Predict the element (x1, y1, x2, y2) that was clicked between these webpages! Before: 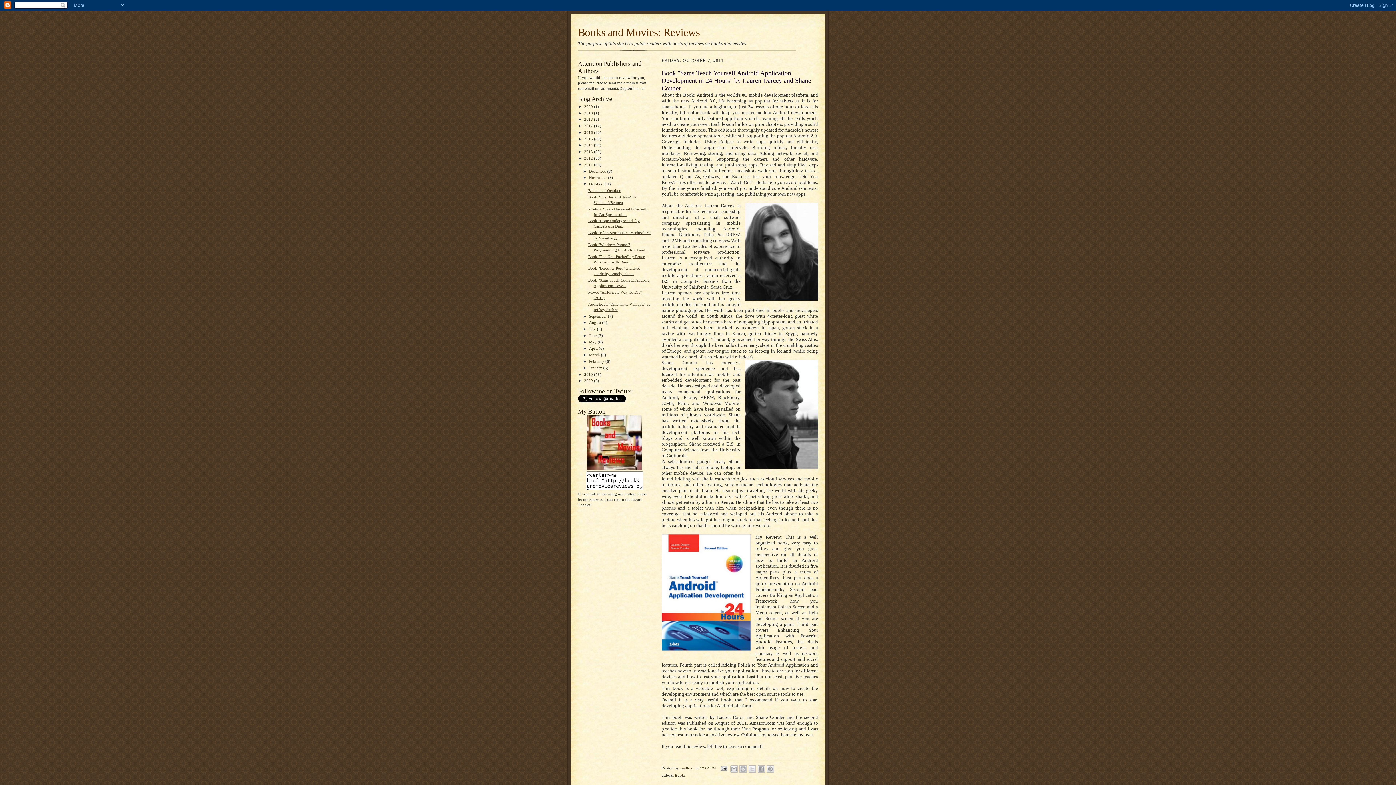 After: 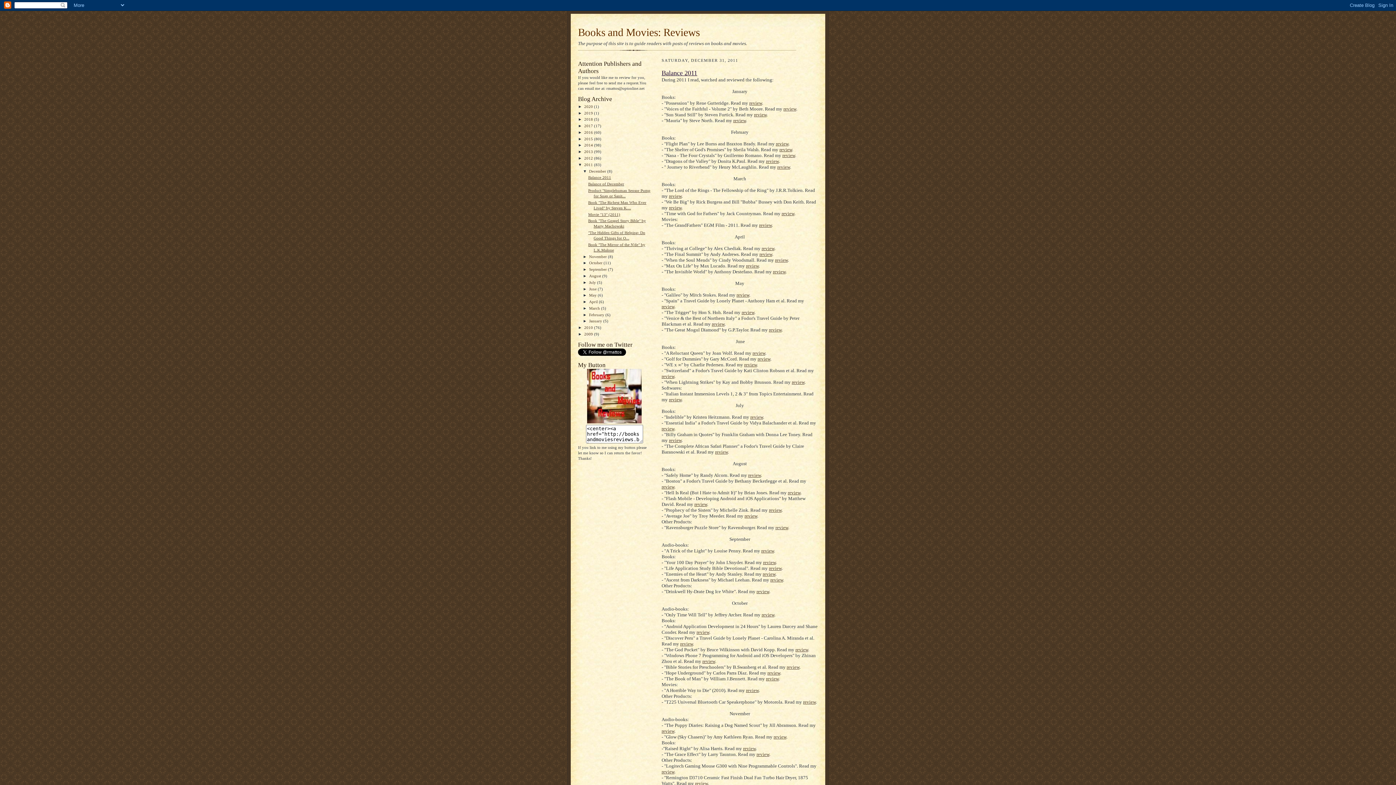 Action: label: December  bbox: (589, 168, 607, 173)